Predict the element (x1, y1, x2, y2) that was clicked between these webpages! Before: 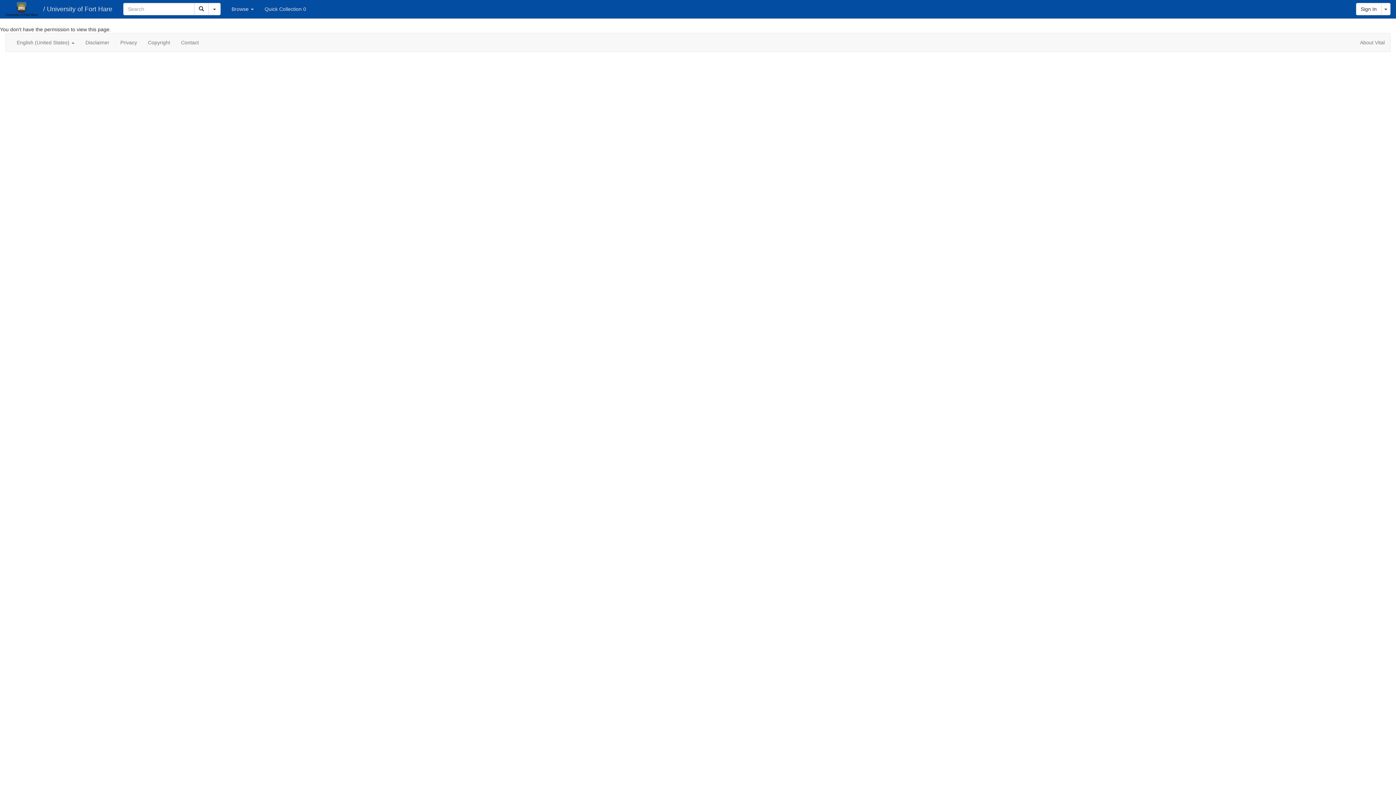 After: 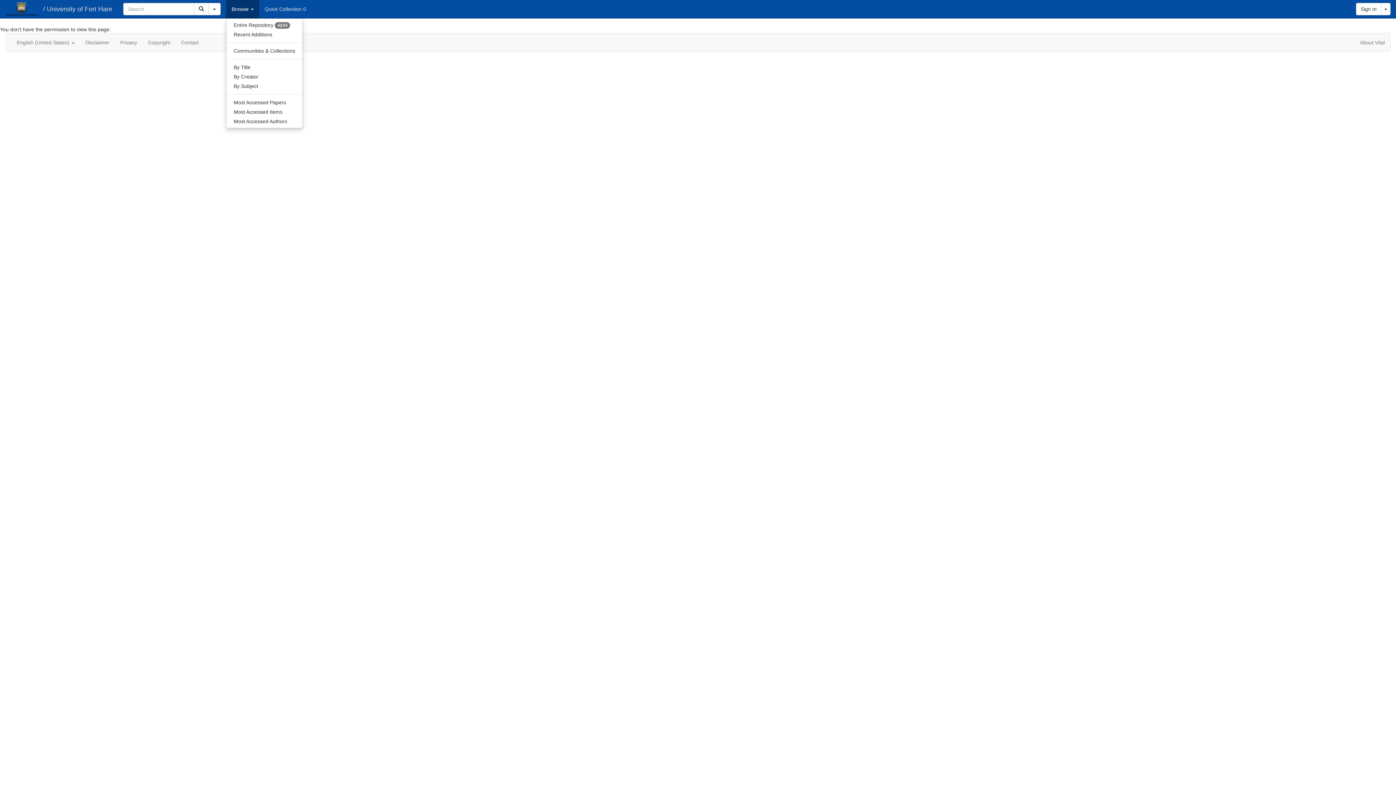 Action: label: Browse  bbox: (226, 0, 259, 18)